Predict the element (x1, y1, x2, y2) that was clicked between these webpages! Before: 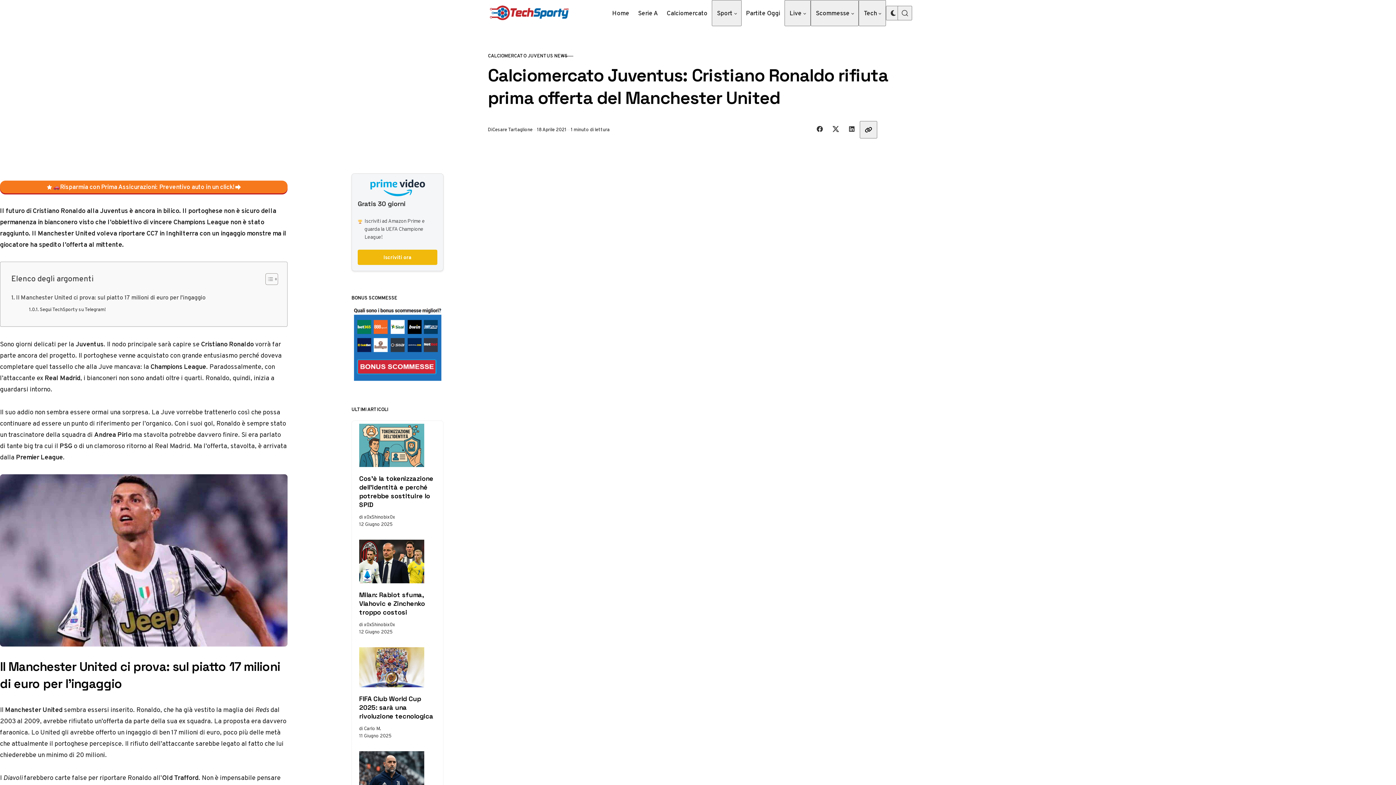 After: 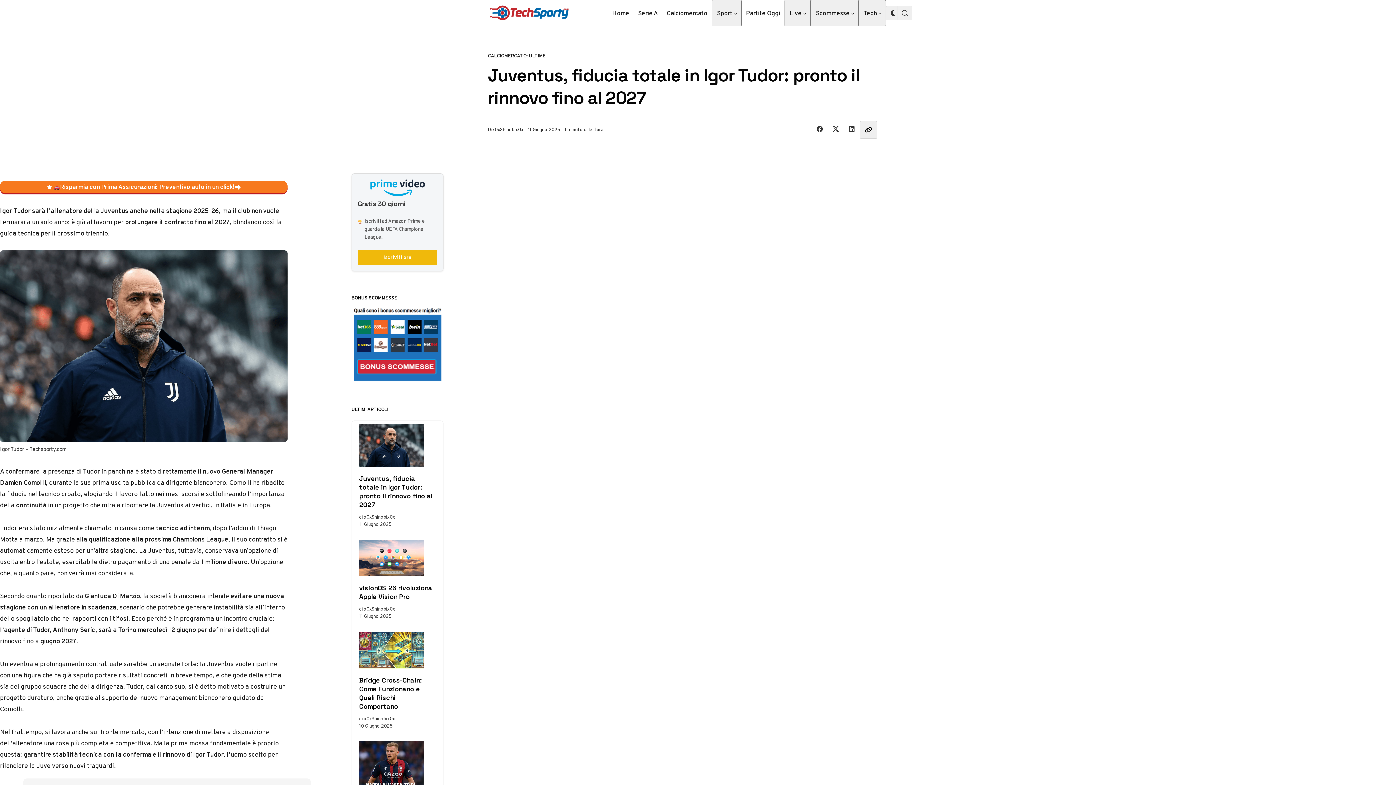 Action: bbox: (359, 751, 424, 794) label: Juventus, fiducia totale in Igor Tudor: pronto il rinnovo fino al 2027